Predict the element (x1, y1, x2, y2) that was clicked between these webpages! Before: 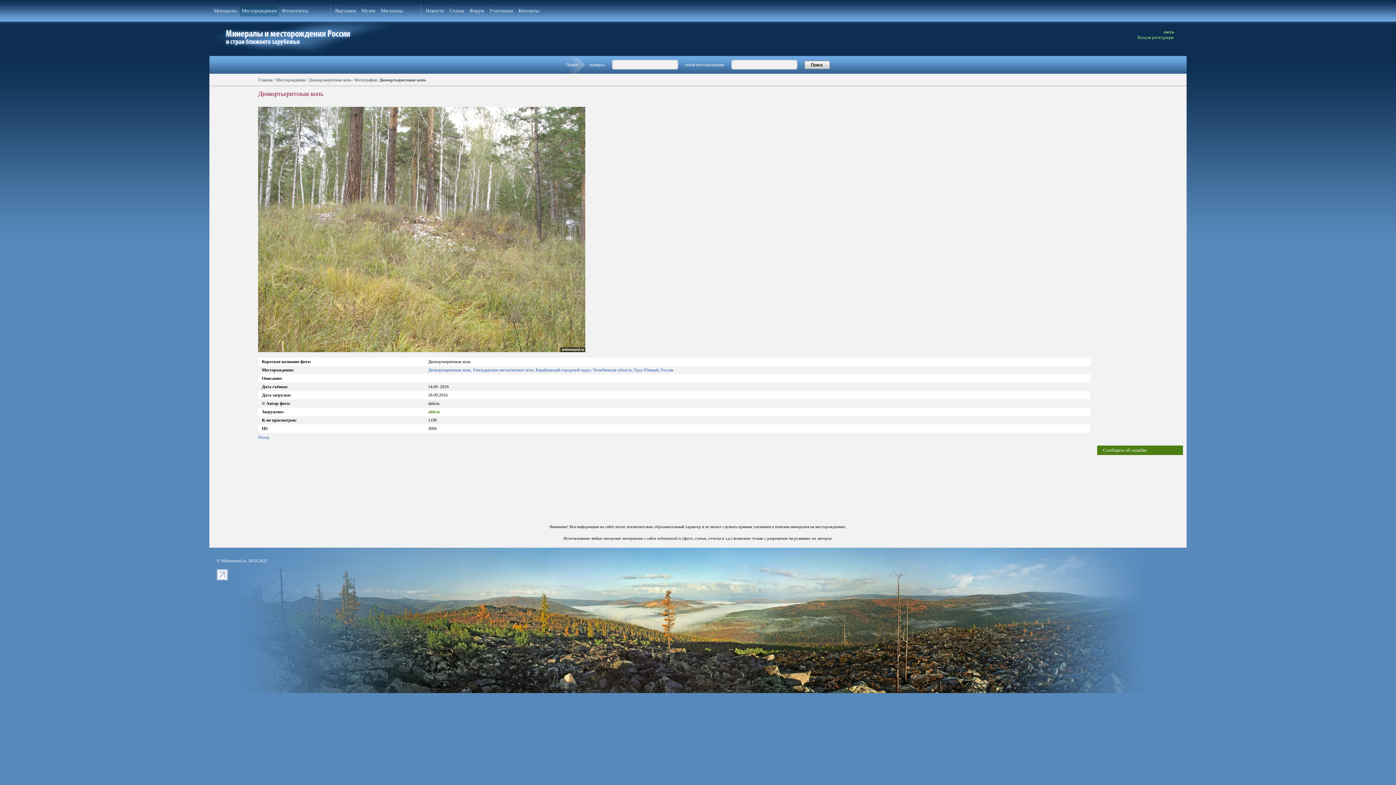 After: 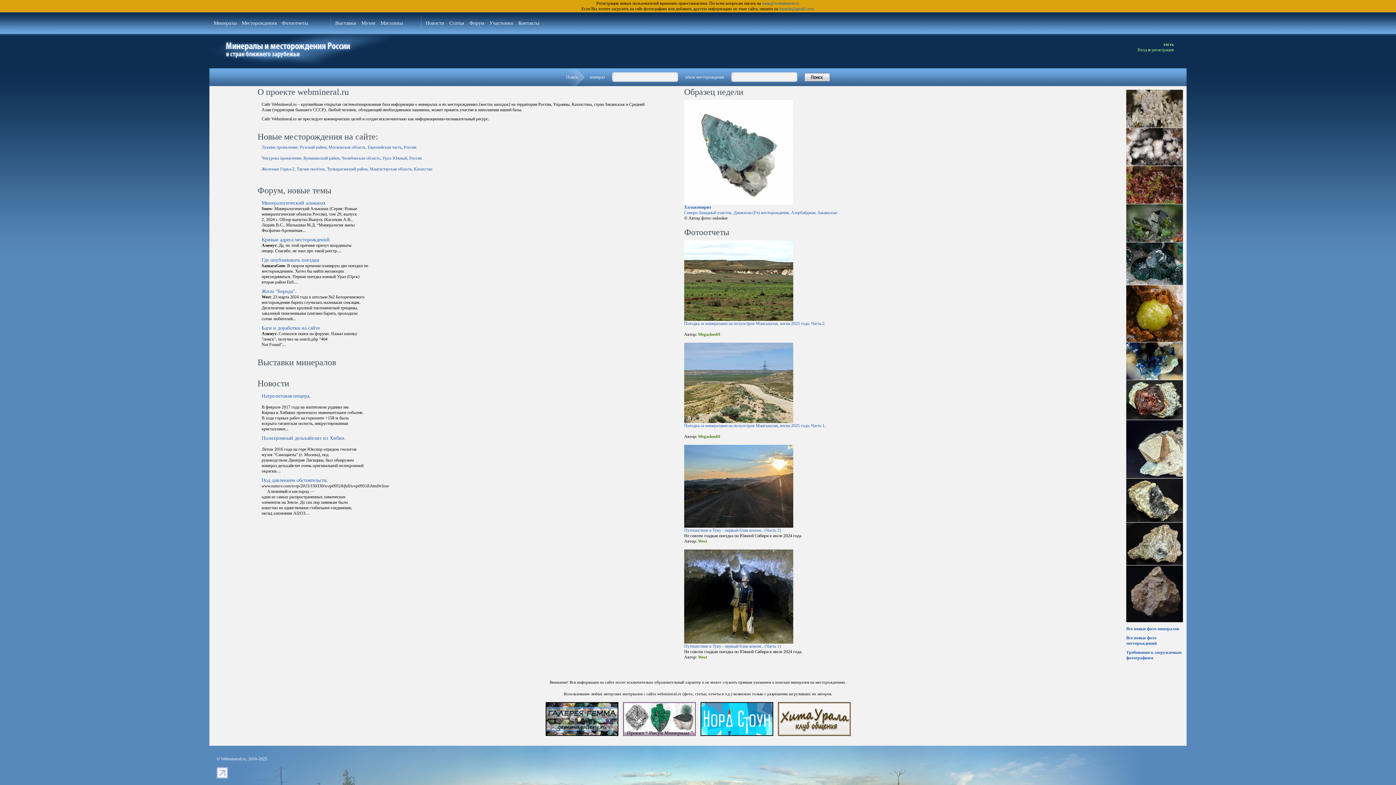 Action: bbox: (258, 77, 272, 82) label: Главная